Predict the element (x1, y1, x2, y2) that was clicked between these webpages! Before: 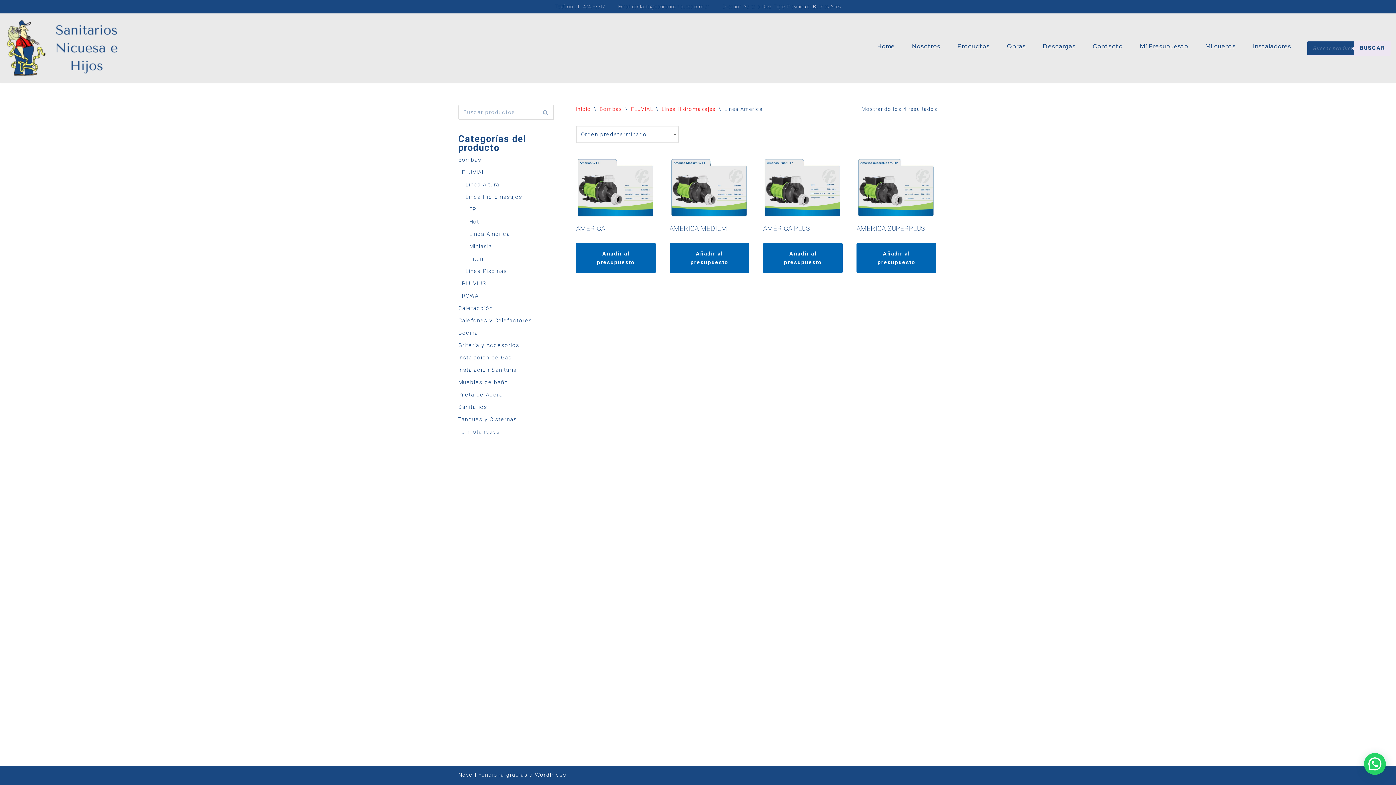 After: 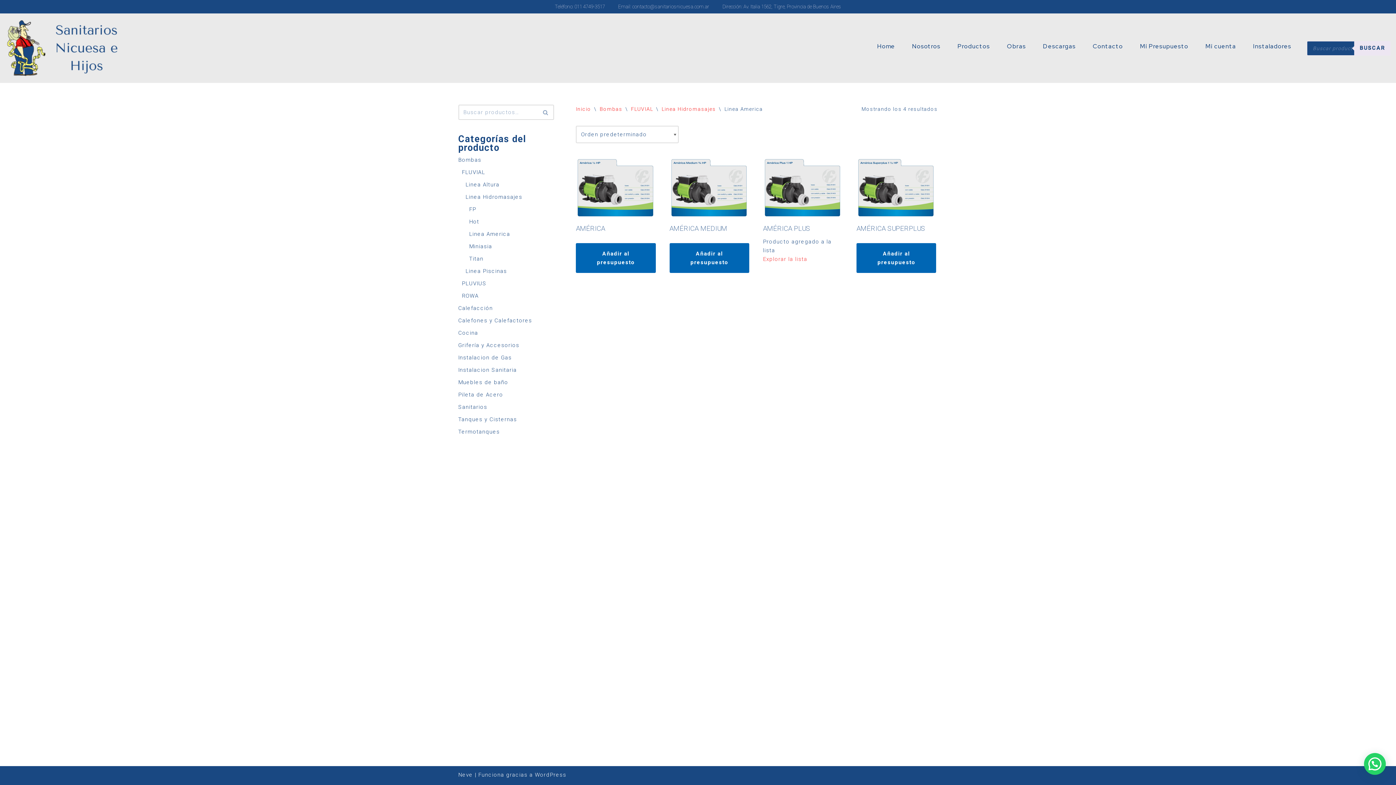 Action: label: Añadir al presupuesto bbox: (763, 243, 842, 273)